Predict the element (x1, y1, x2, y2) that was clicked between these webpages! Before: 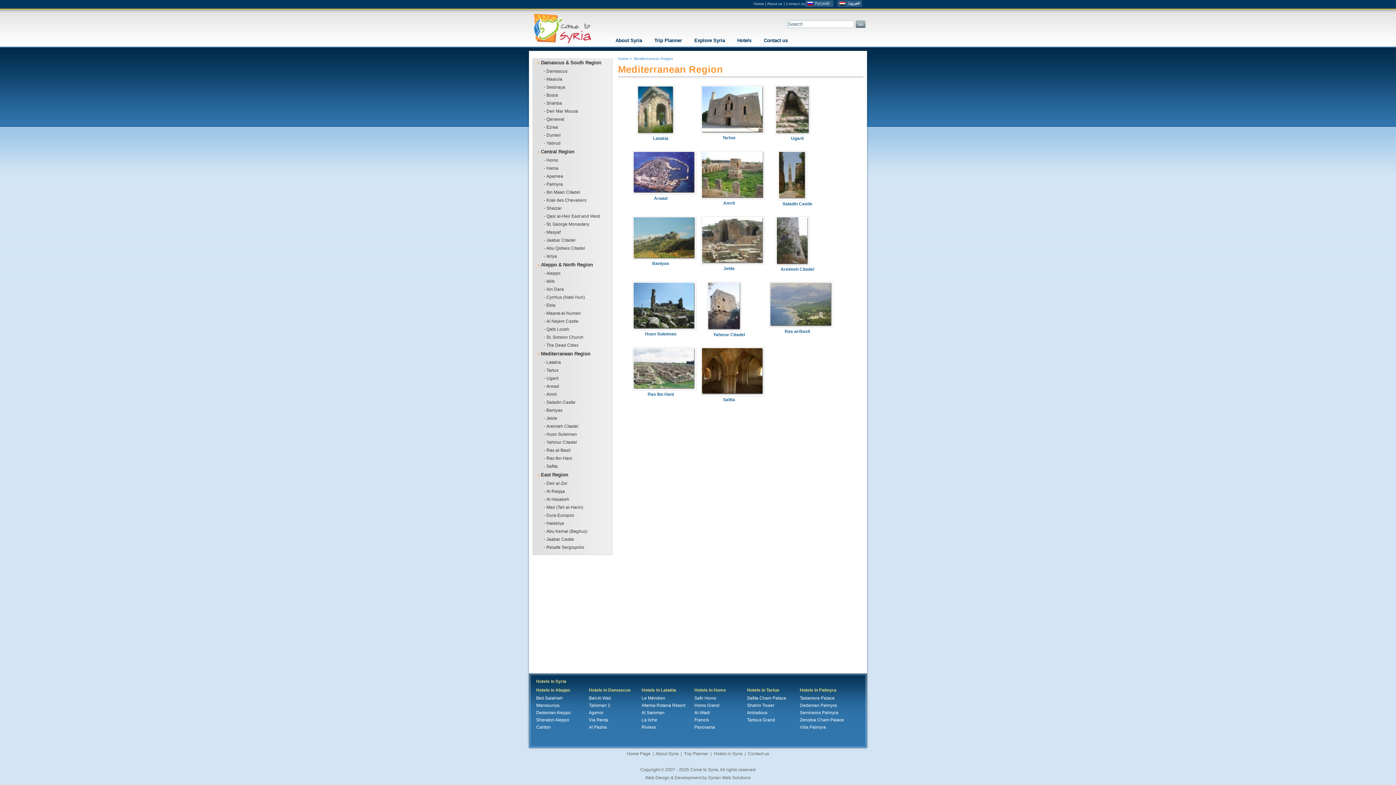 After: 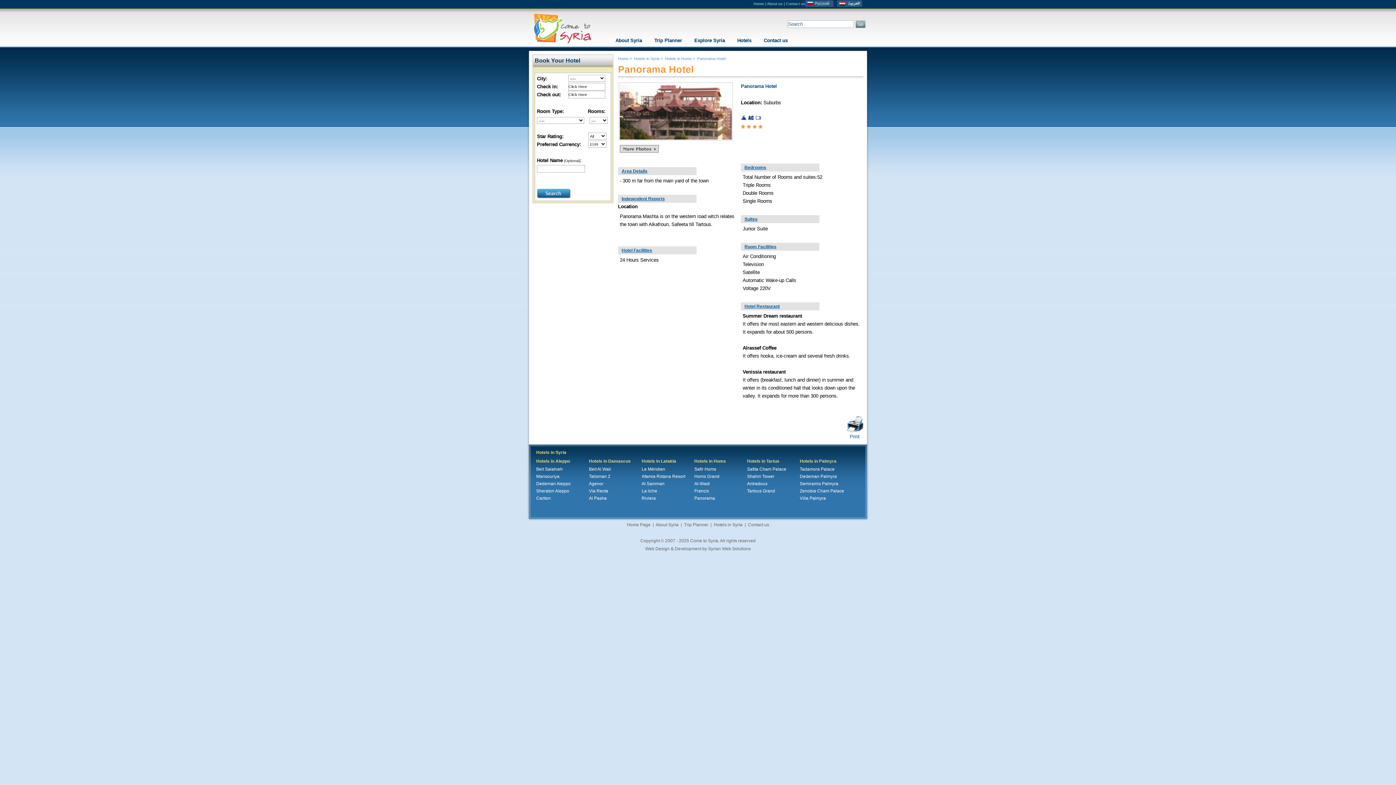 Action: bbox: (694, 725, 715, 730) label: Panorama